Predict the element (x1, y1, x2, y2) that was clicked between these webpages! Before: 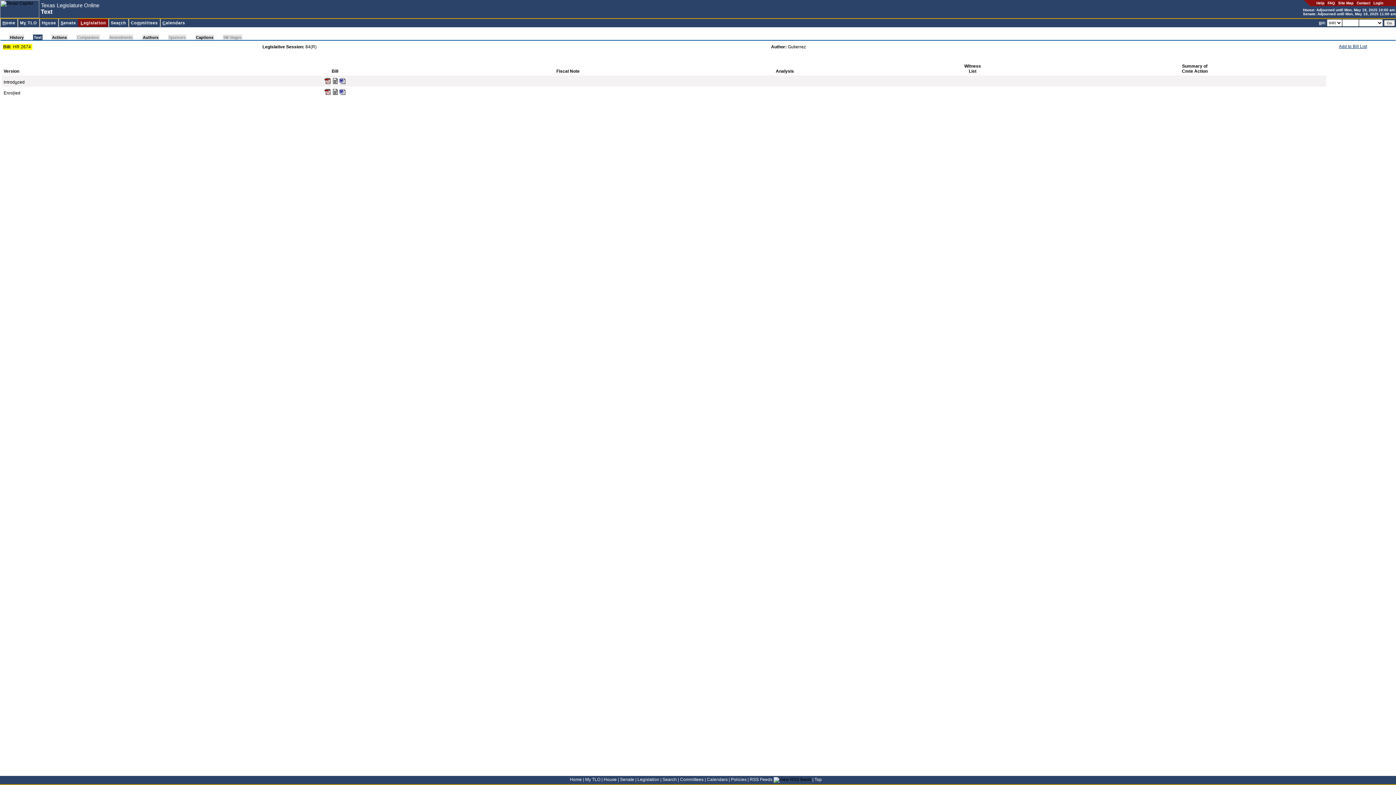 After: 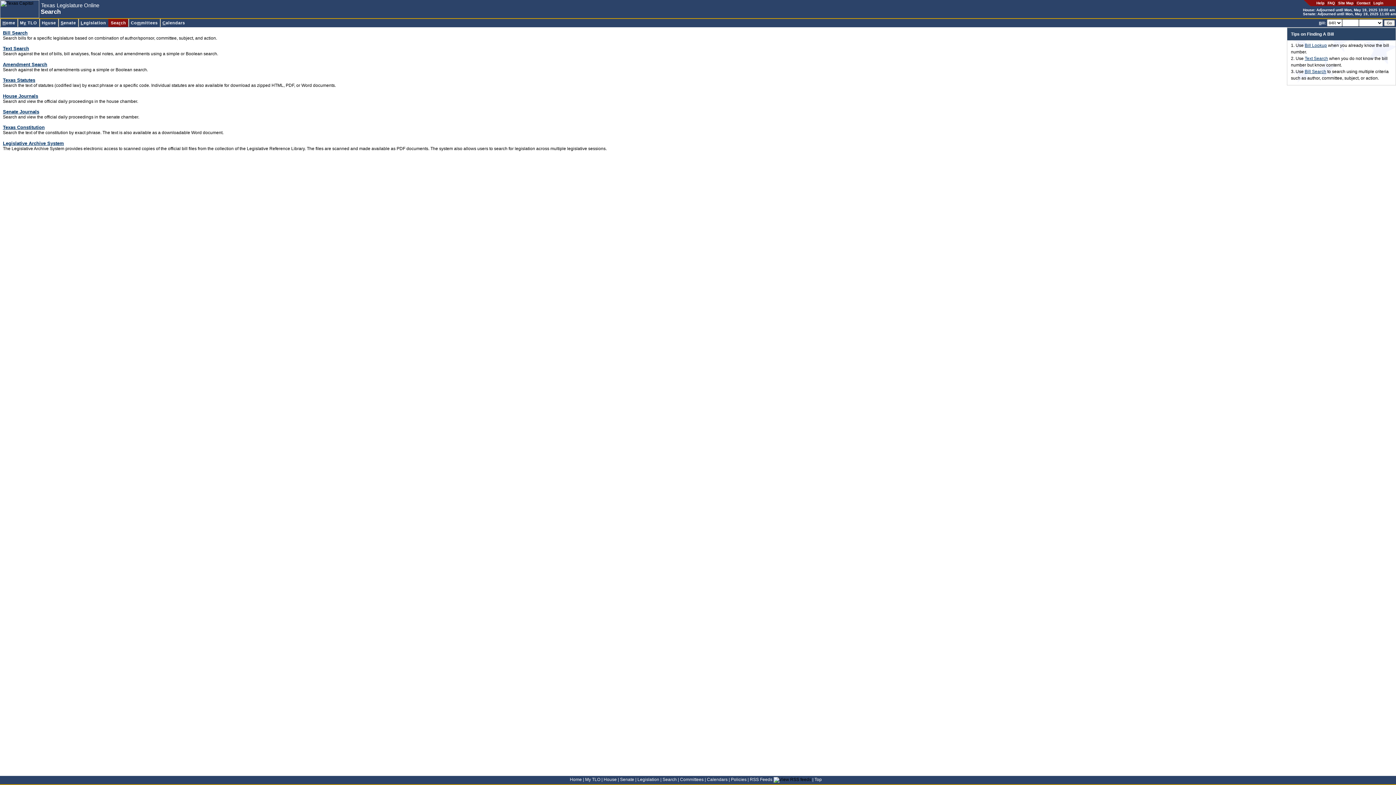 Action: label: Search bbox: (108, 18, 128, 26)